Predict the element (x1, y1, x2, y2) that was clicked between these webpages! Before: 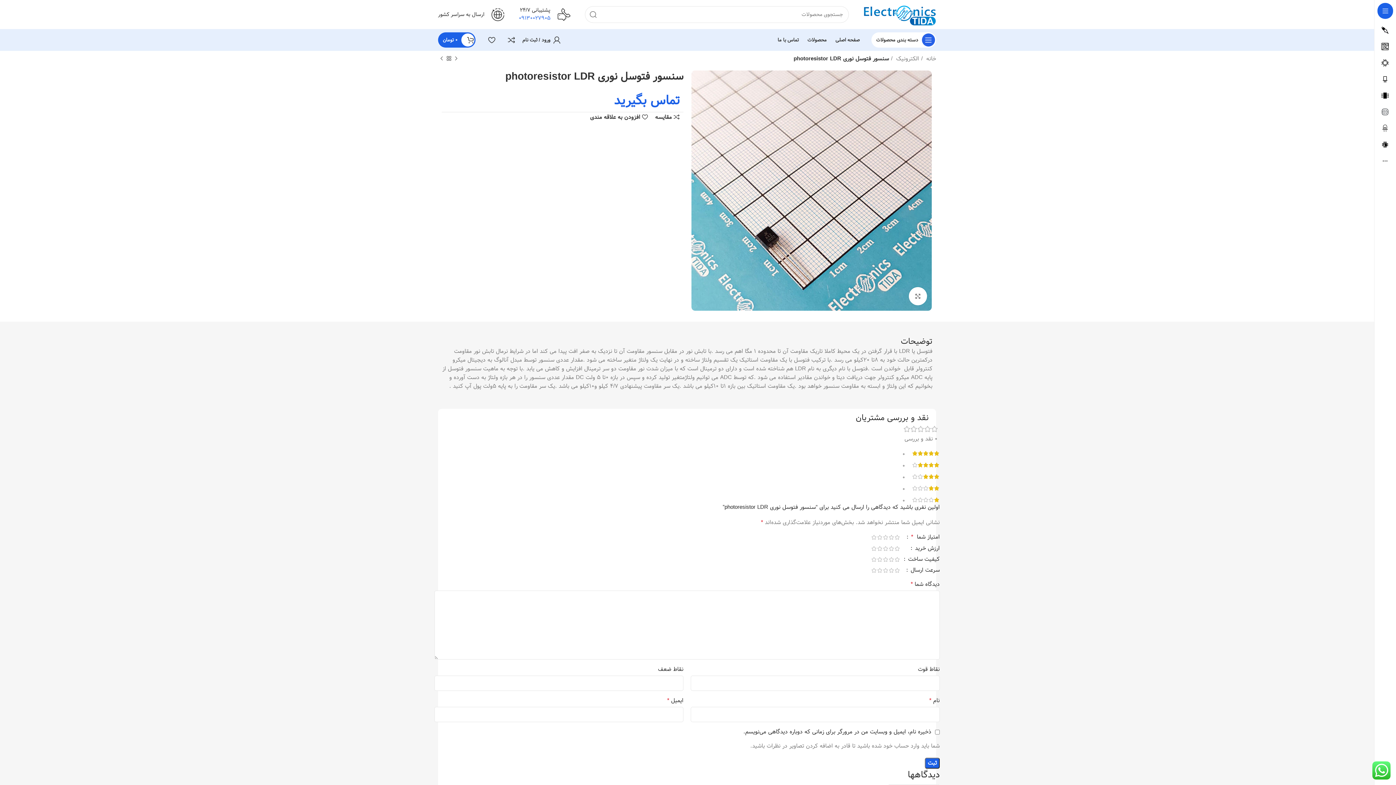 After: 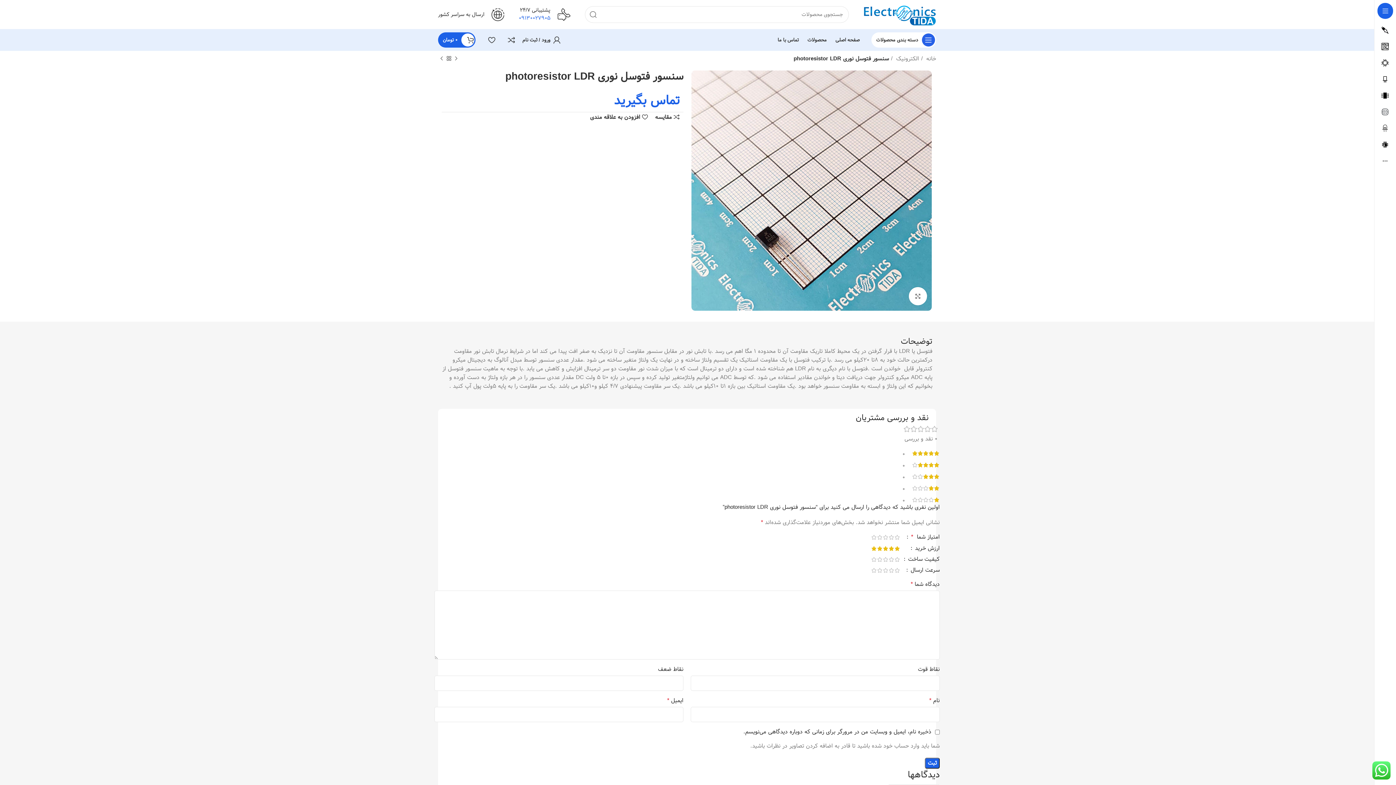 Action: label: 5 bbox: (871, 546, 877, 551)